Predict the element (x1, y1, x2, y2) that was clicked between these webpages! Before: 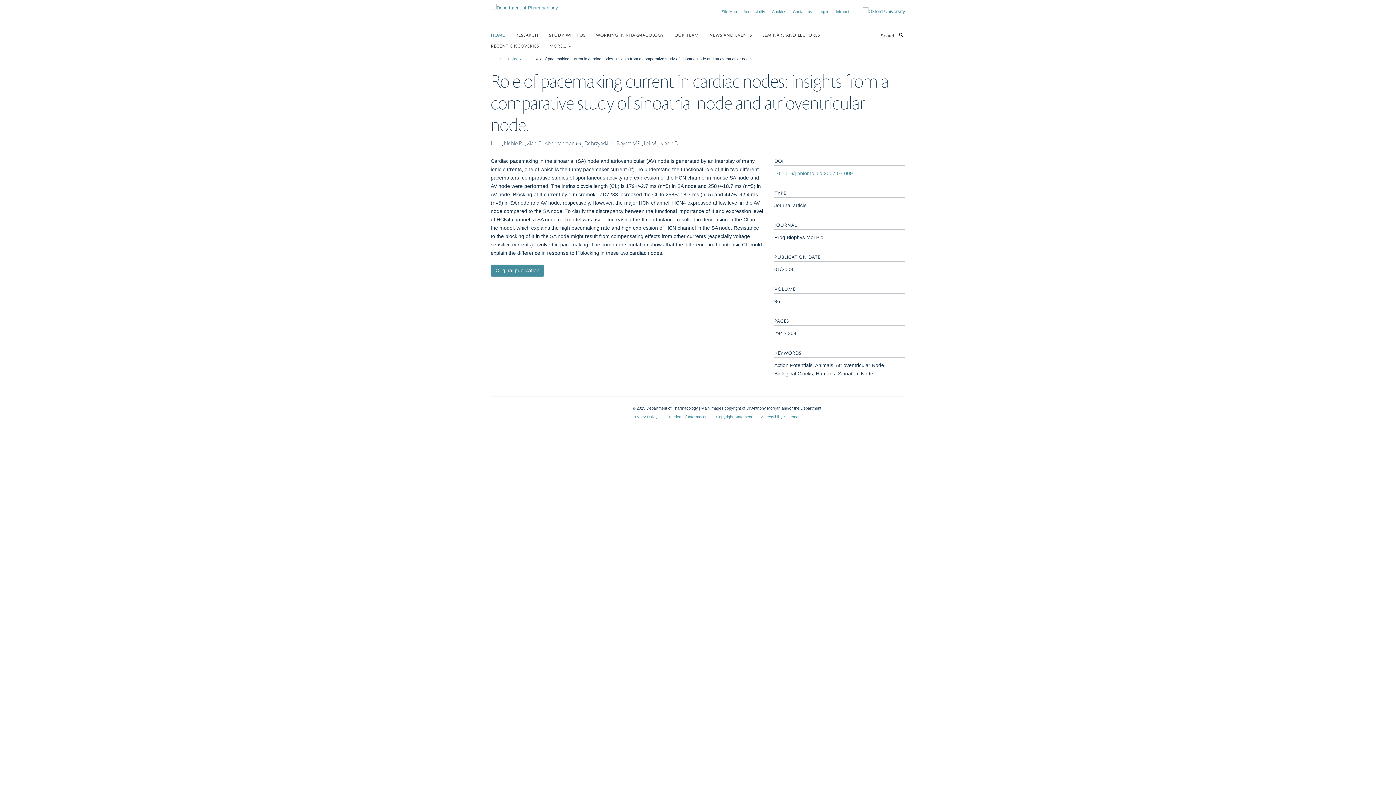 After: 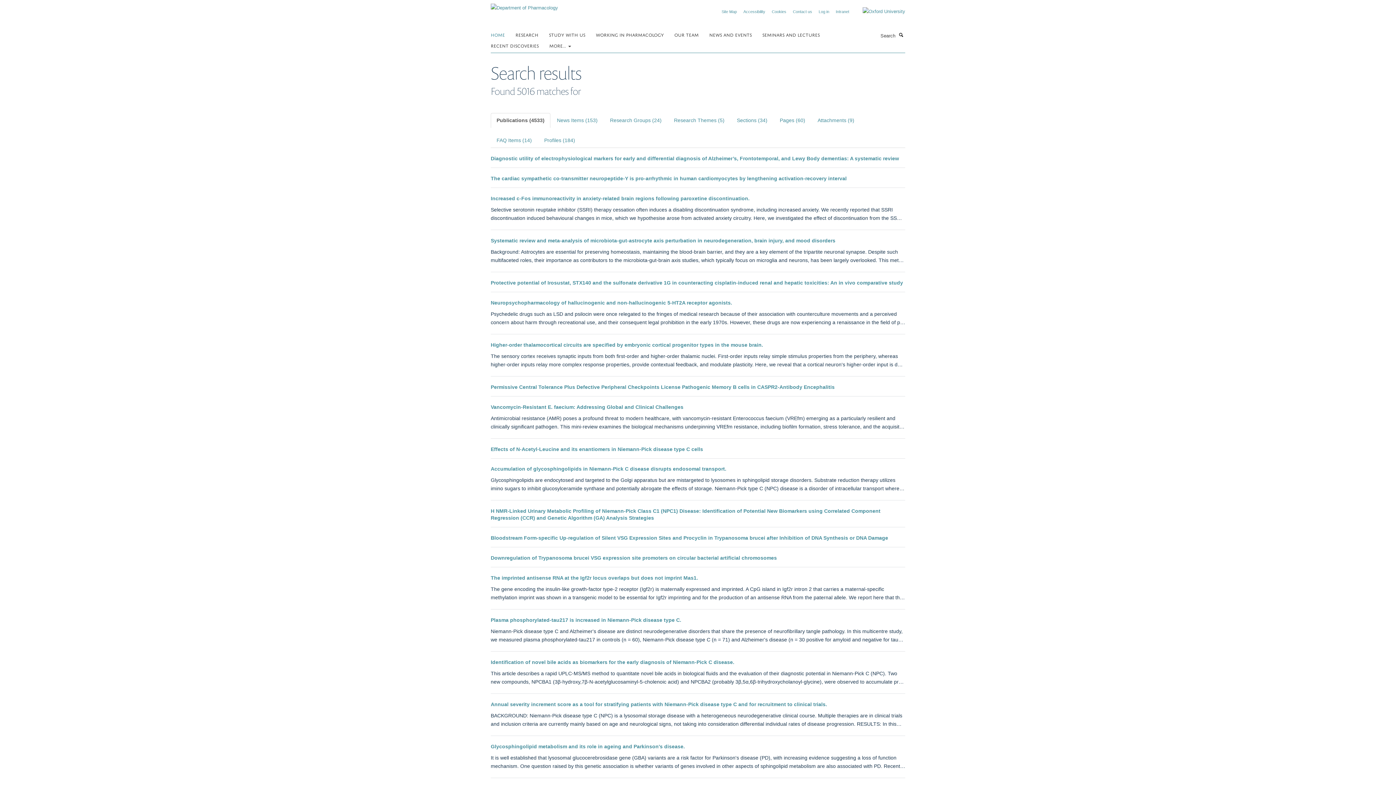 Action: bbox: (897, 31, 905, 38) label: Search